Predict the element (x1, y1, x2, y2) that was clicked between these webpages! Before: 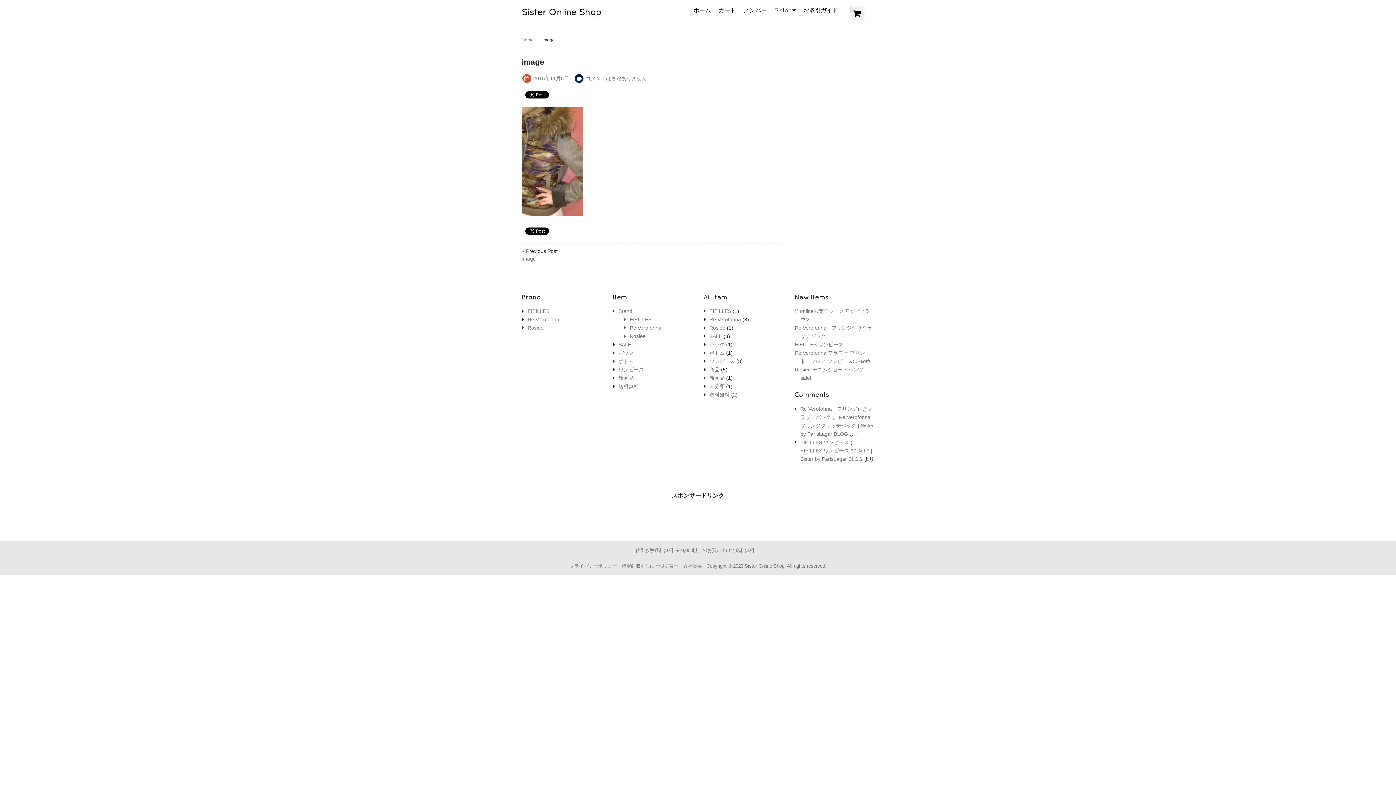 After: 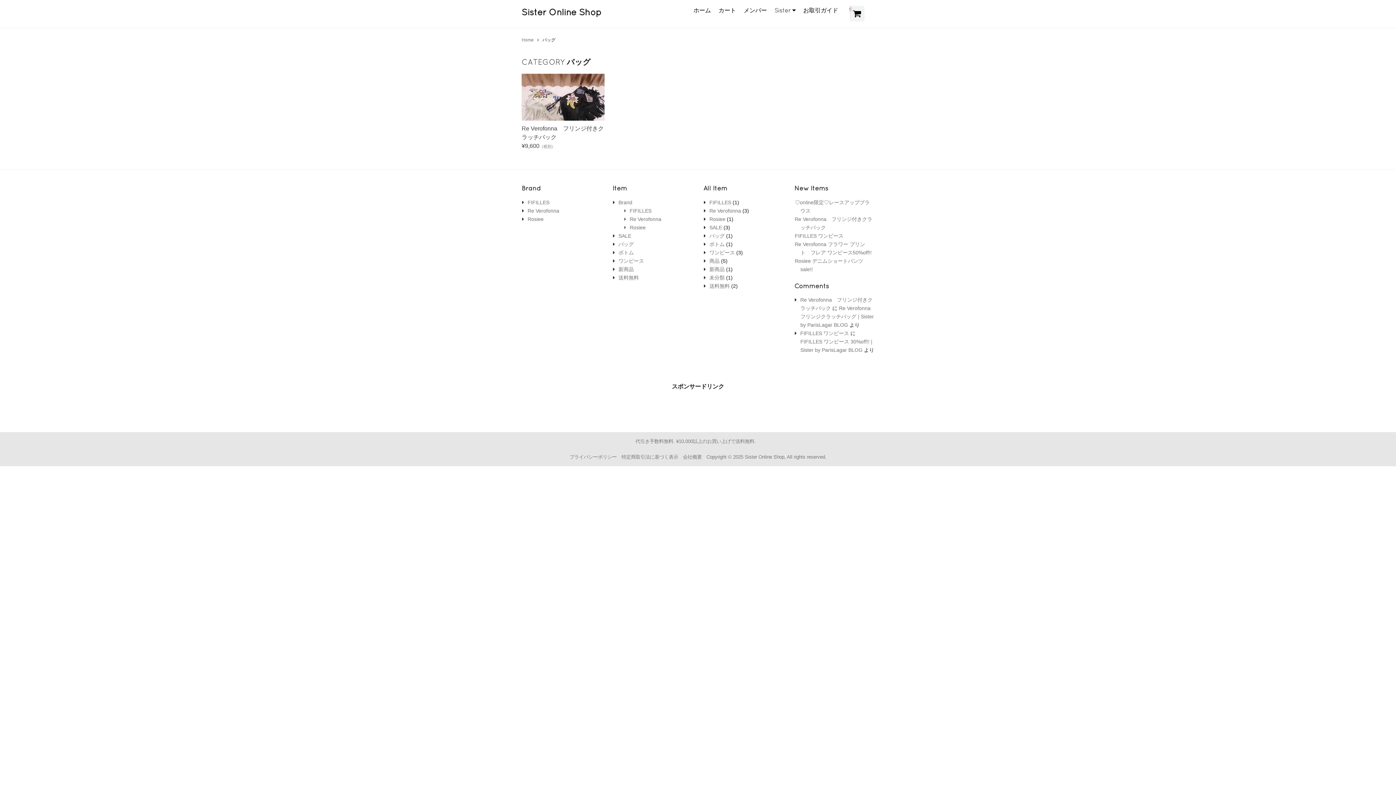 Action: bbox: (618, 350, 633, 356) label: バッグ